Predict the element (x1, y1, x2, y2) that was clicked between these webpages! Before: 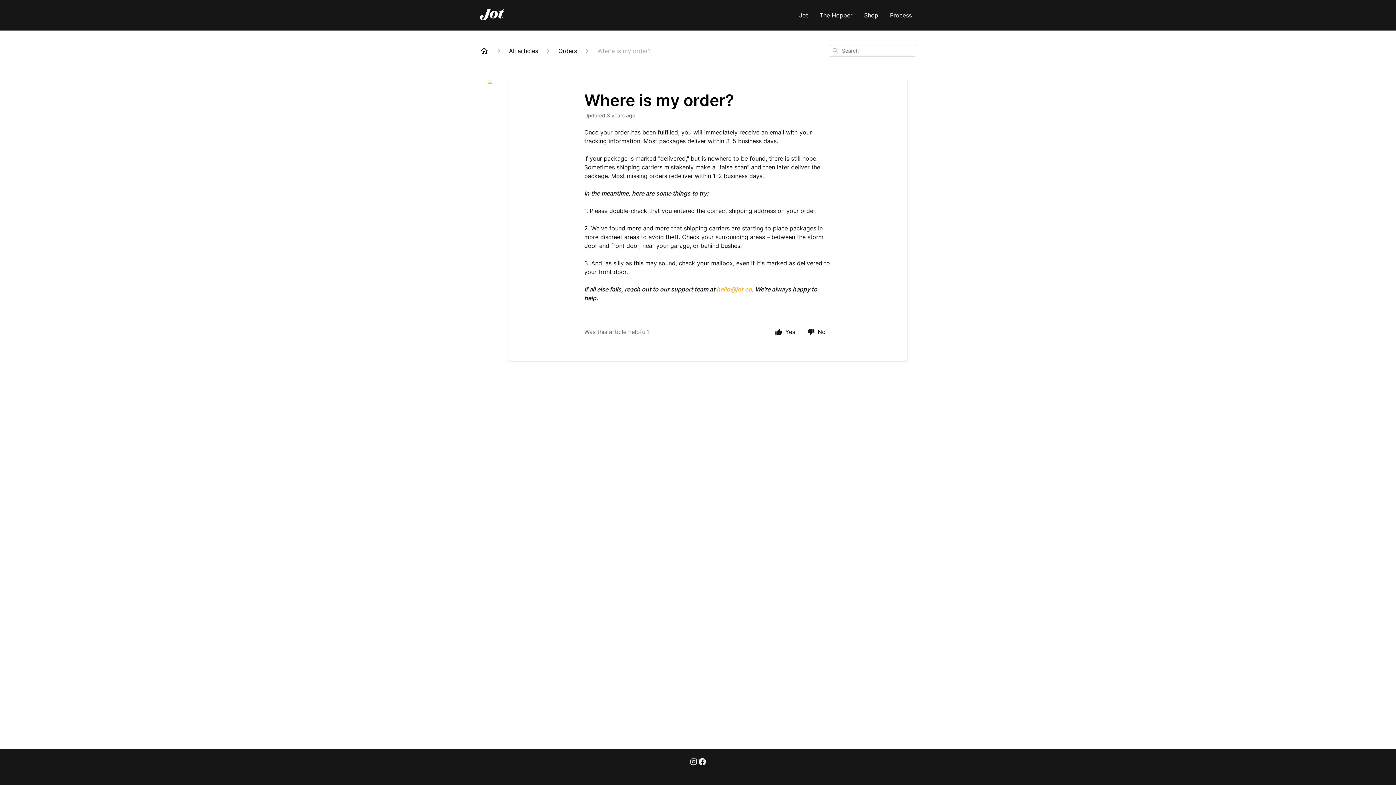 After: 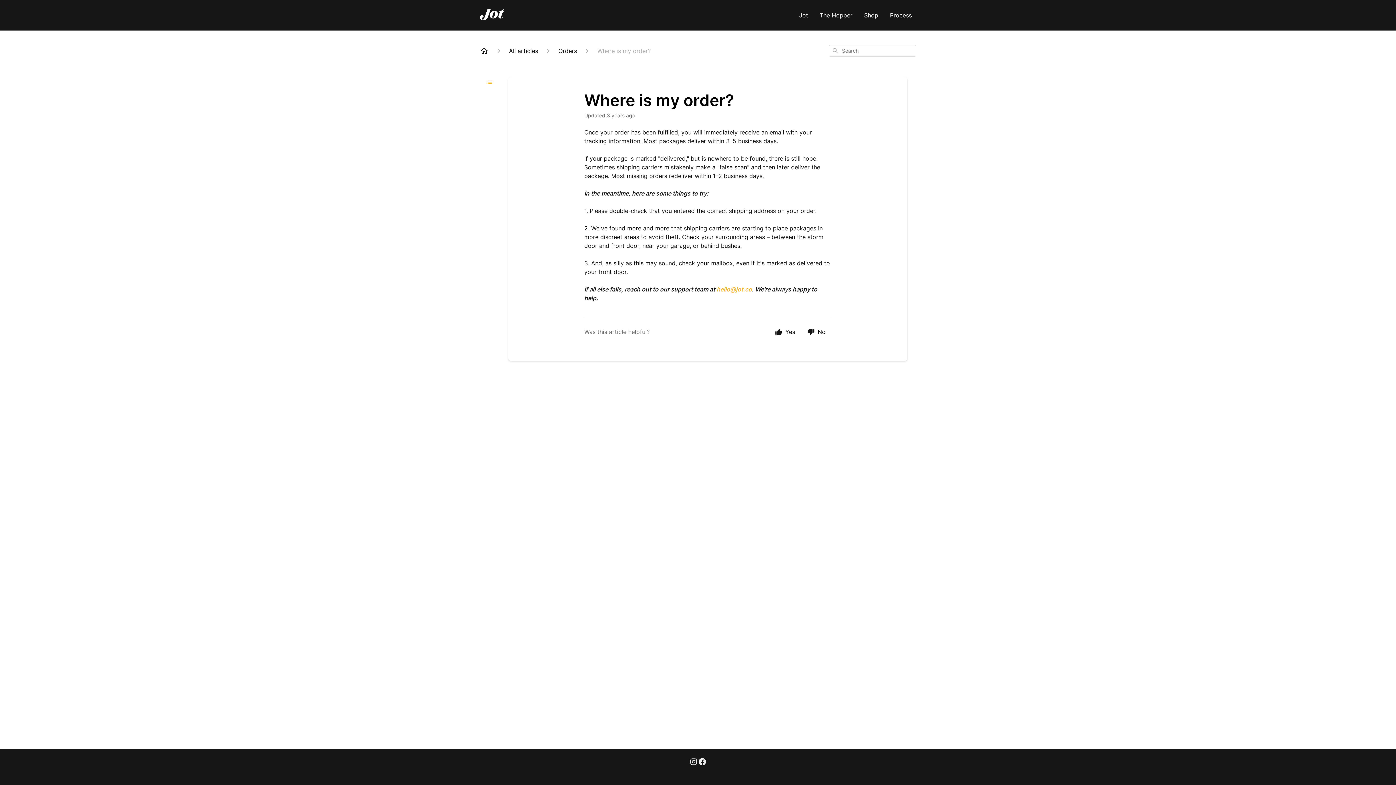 Action: label: Process bbox: (885, 8, 916, 21)